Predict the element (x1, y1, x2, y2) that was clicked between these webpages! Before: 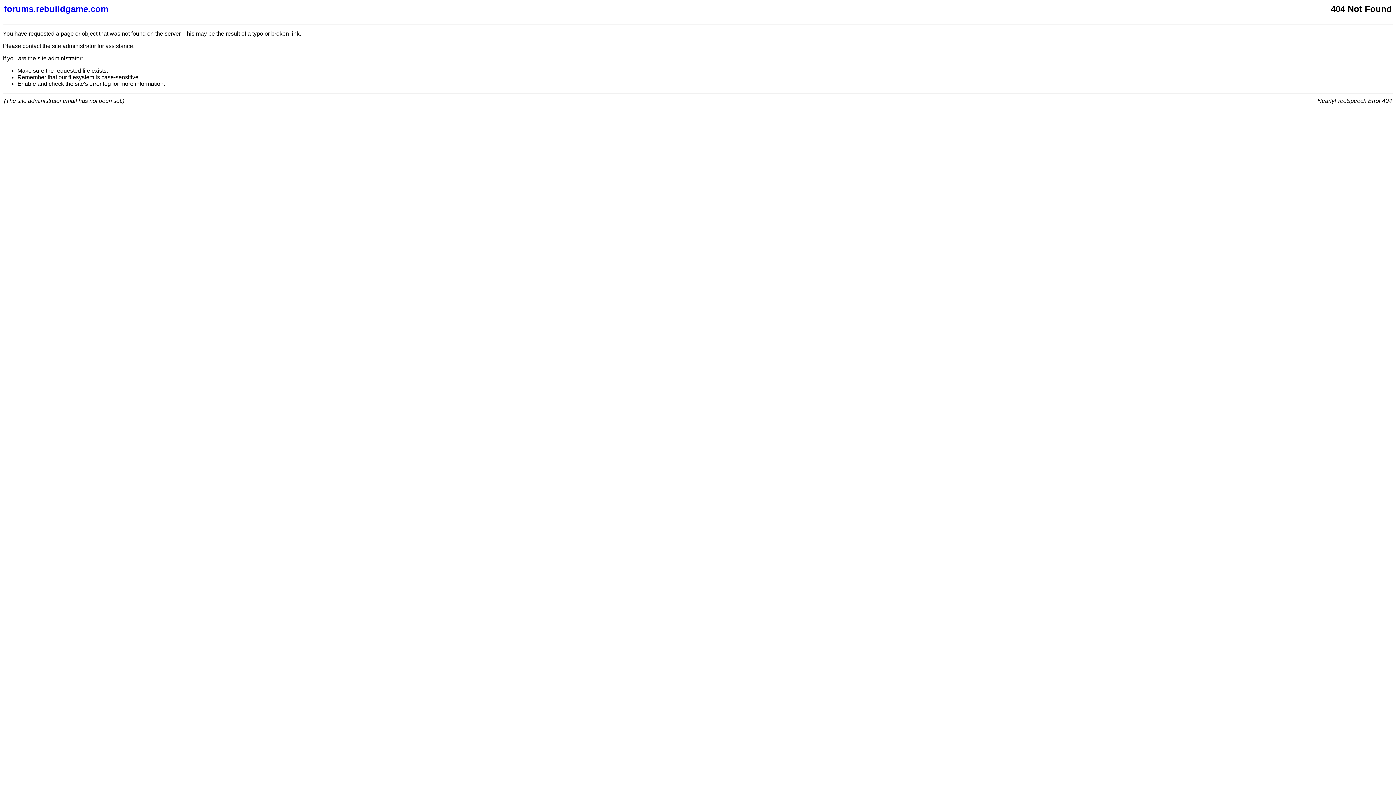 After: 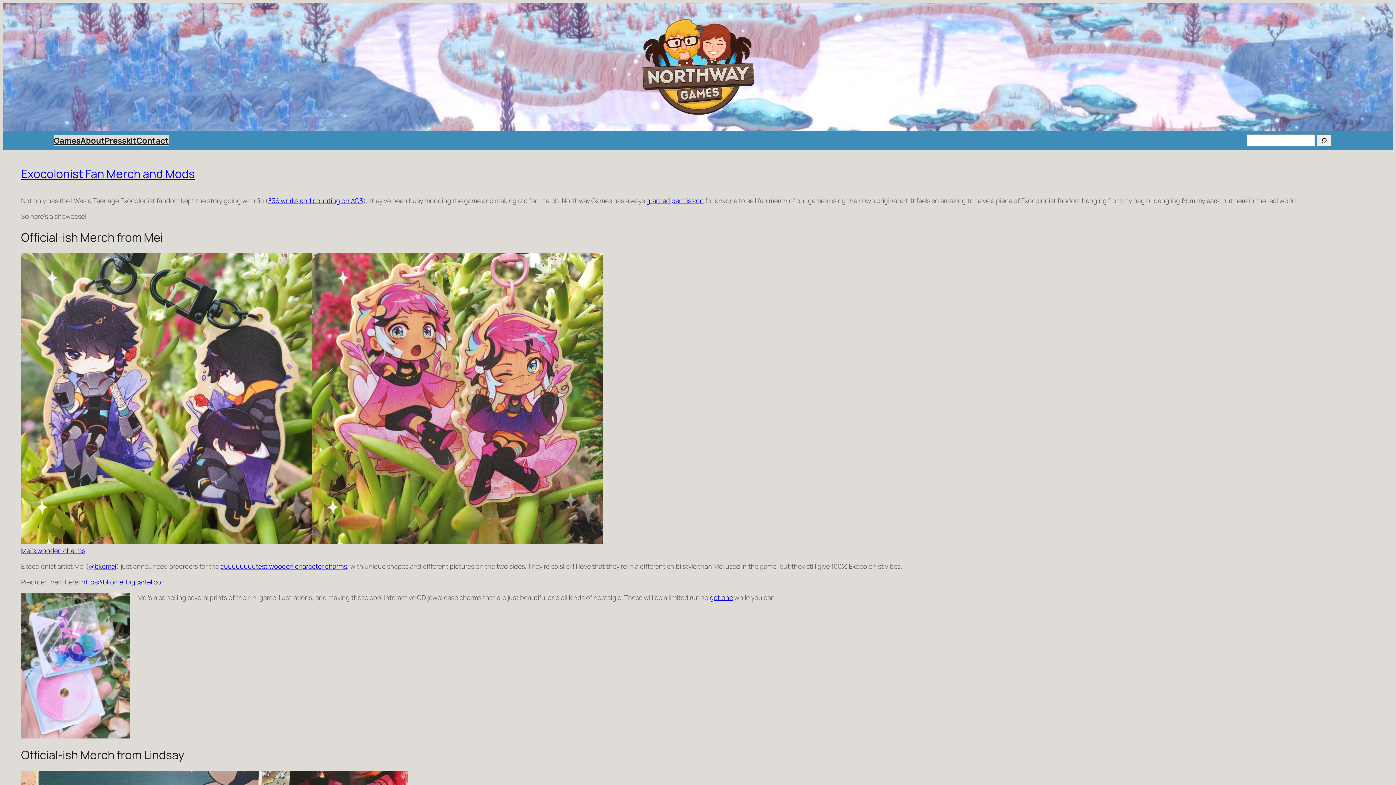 Action: bbox: (4, 4, 877, 14) label: forums.rebuildgame.com